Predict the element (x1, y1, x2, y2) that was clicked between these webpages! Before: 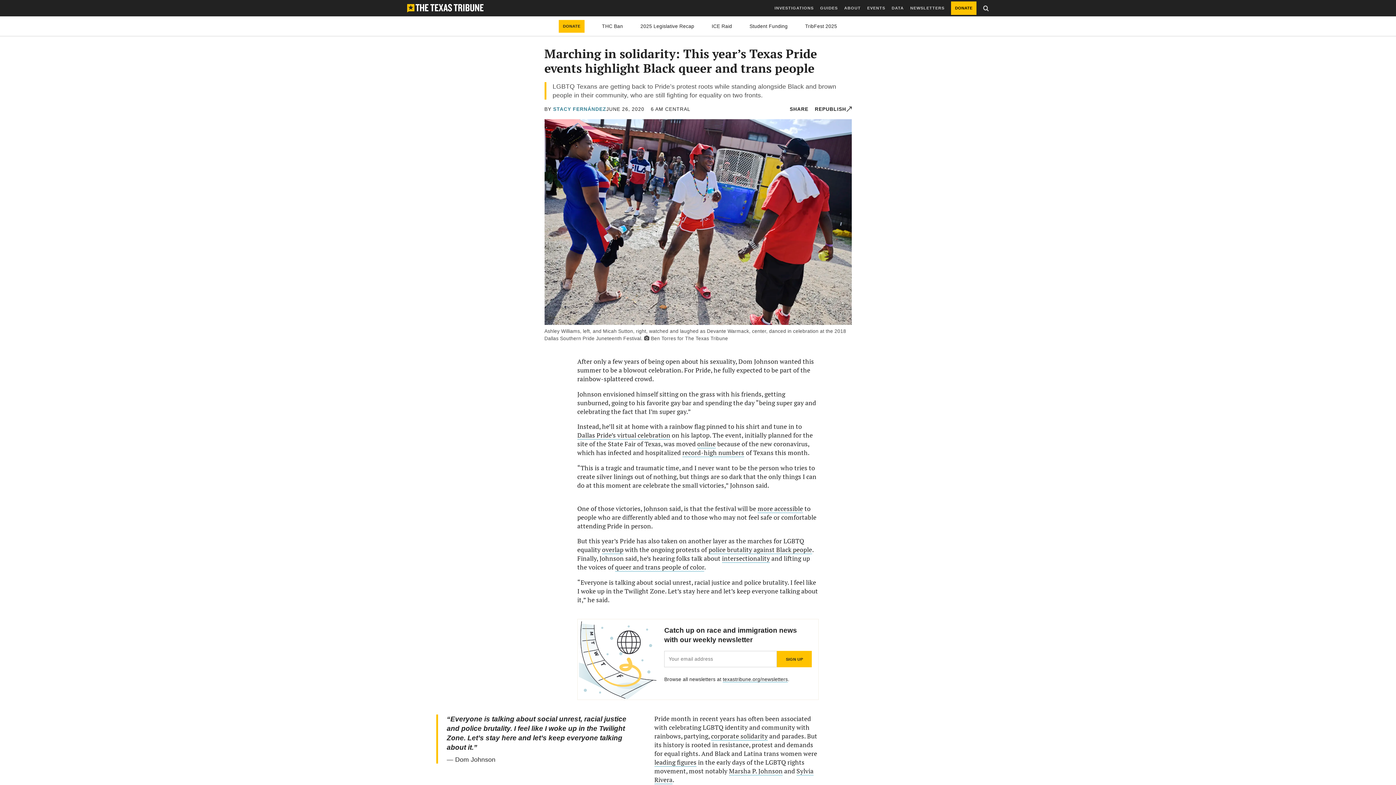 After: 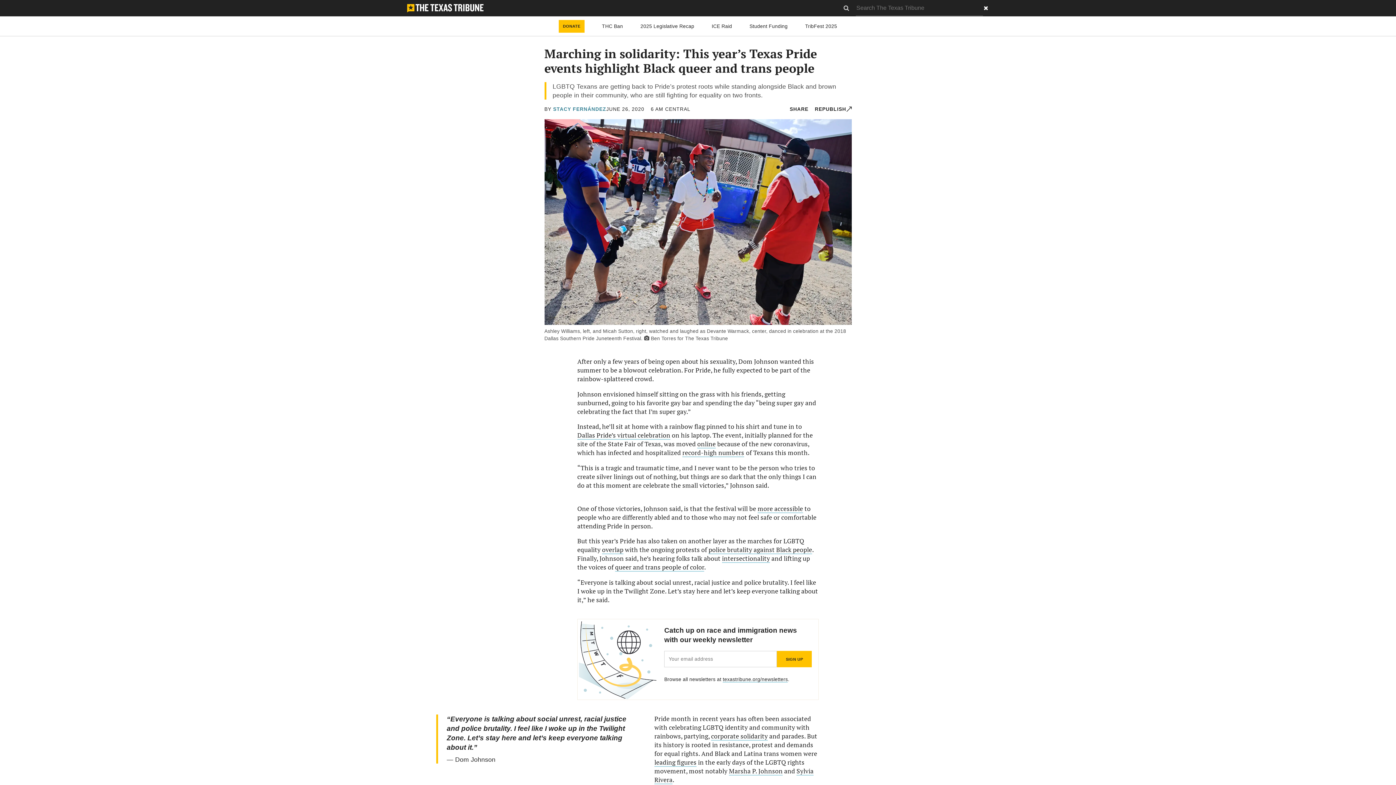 Action: label: Show site search form bbox: (983, 0, 989, 16)